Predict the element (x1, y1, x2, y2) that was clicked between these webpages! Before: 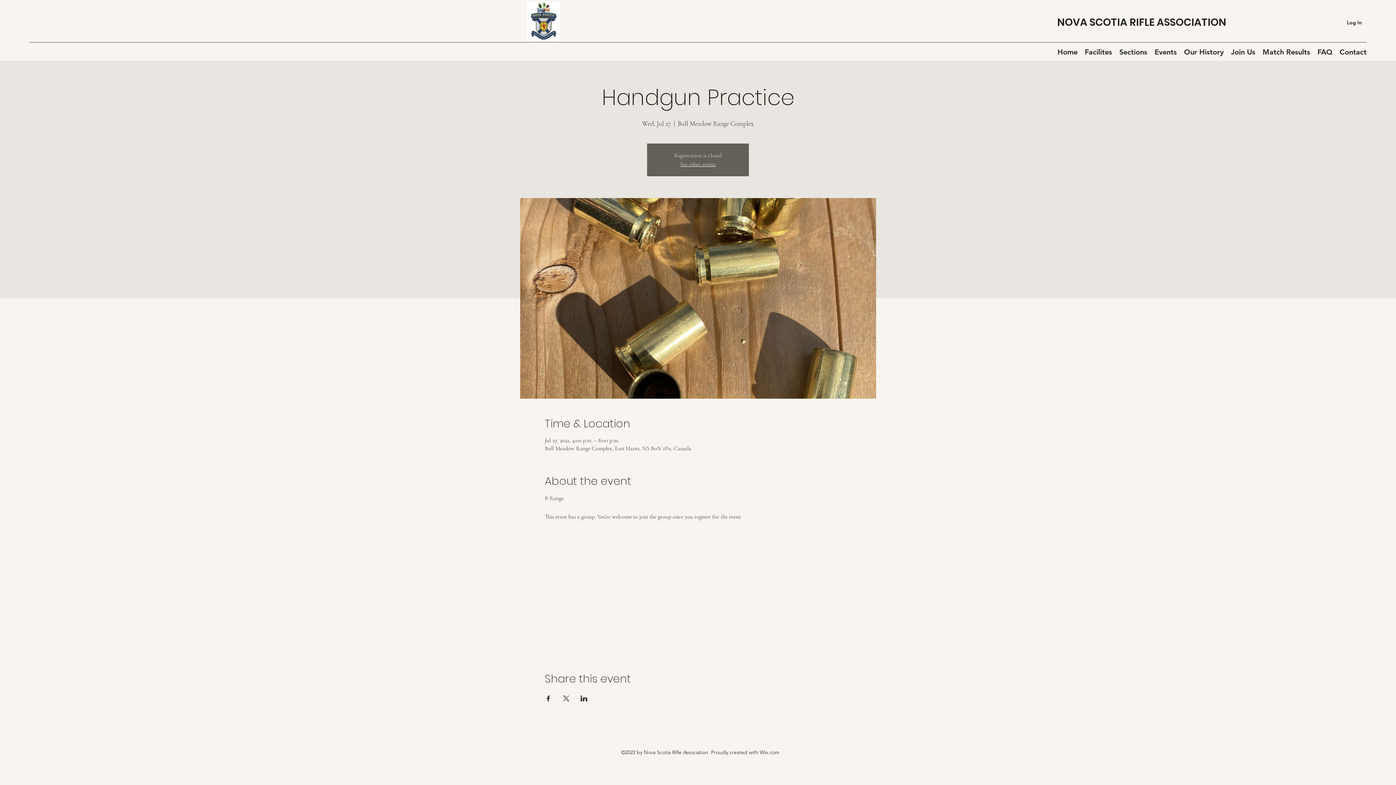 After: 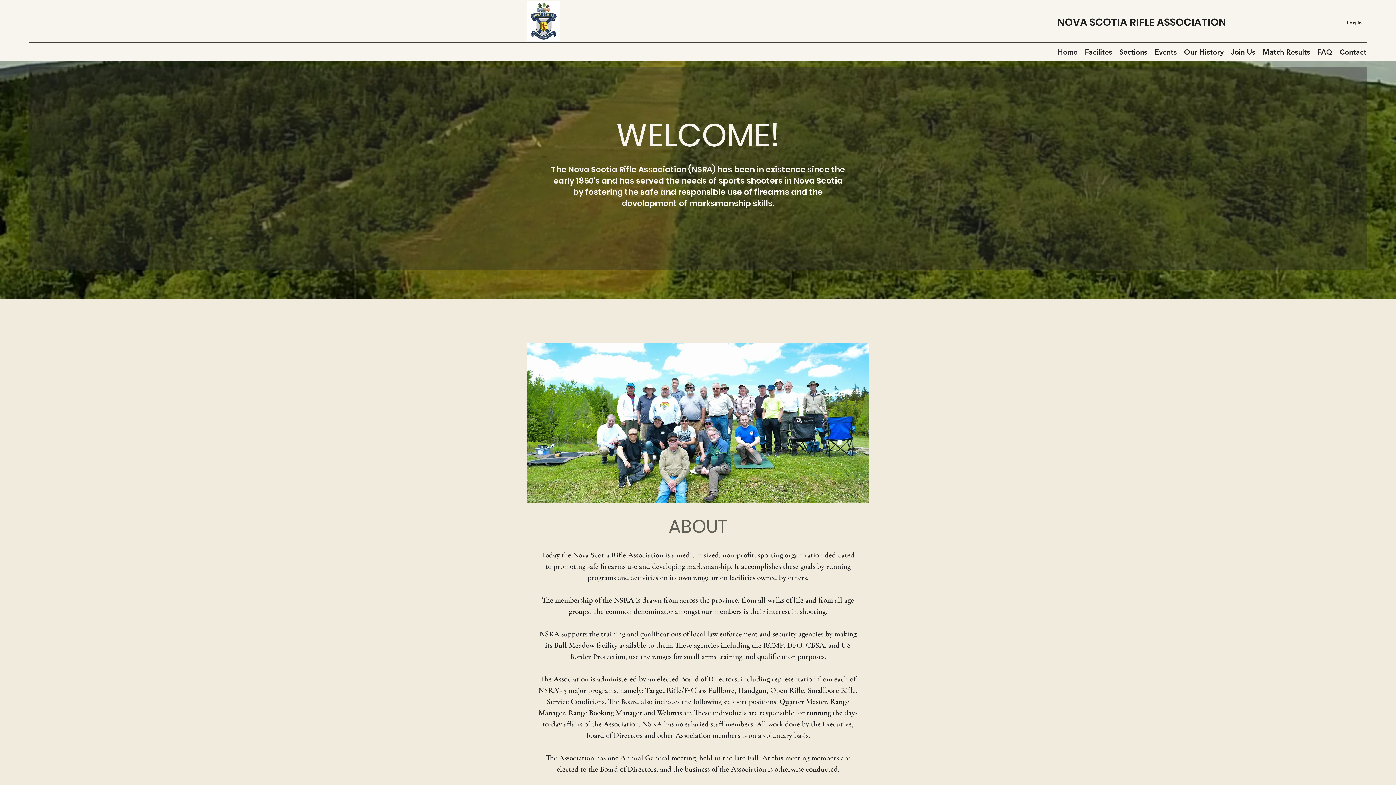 Action: label: See other events bbox: (680, 160, 716, 168)